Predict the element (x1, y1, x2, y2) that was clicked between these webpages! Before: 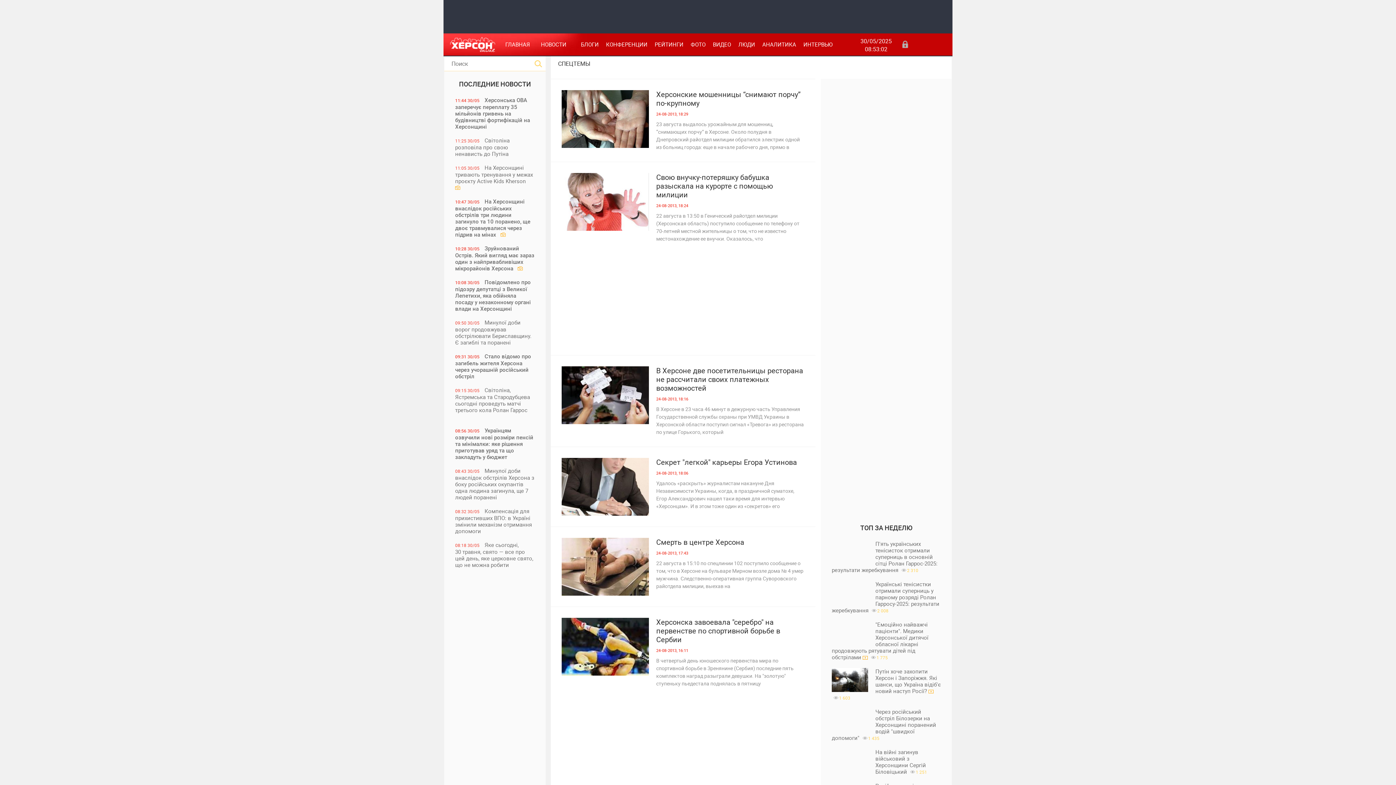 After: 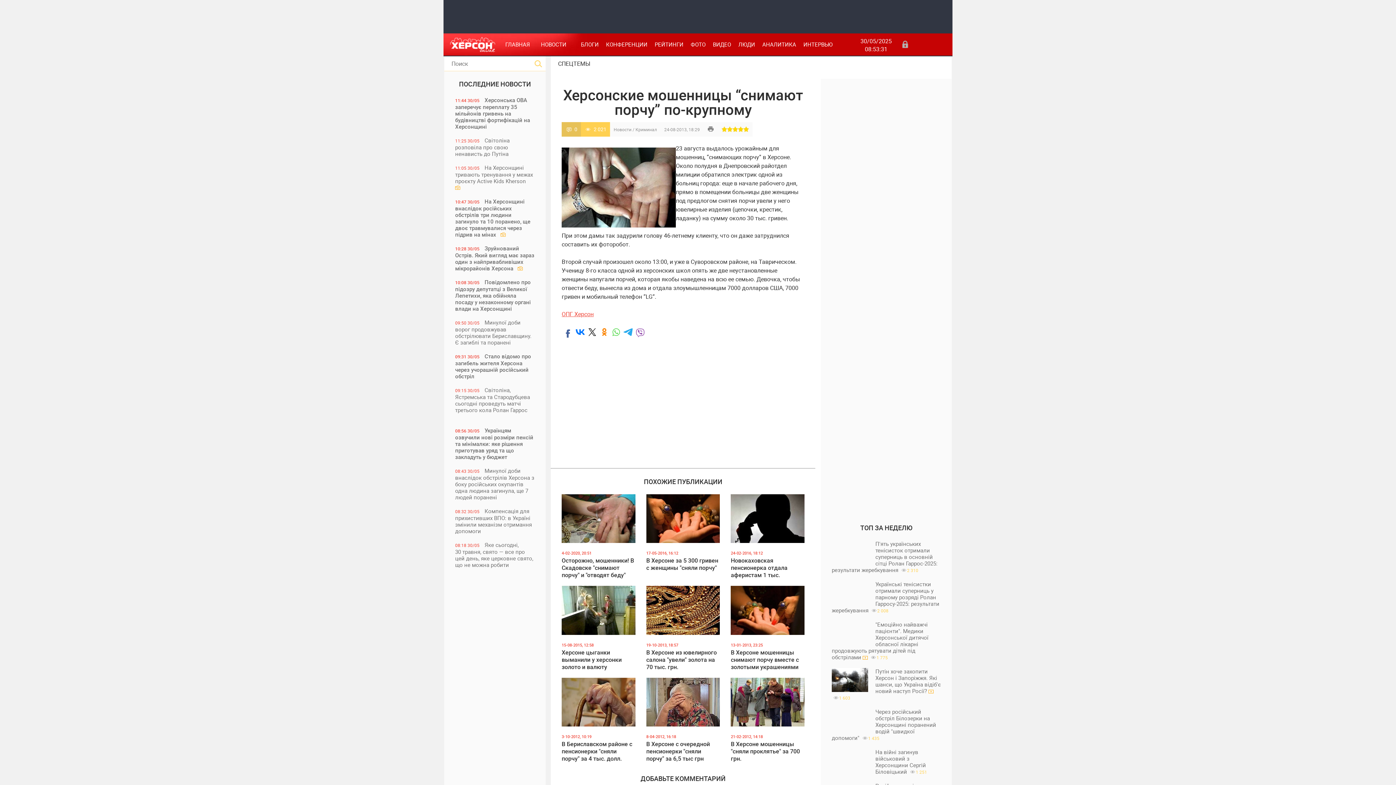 Action: bbox: (561, 90, 649, 148) label: 0
2 021